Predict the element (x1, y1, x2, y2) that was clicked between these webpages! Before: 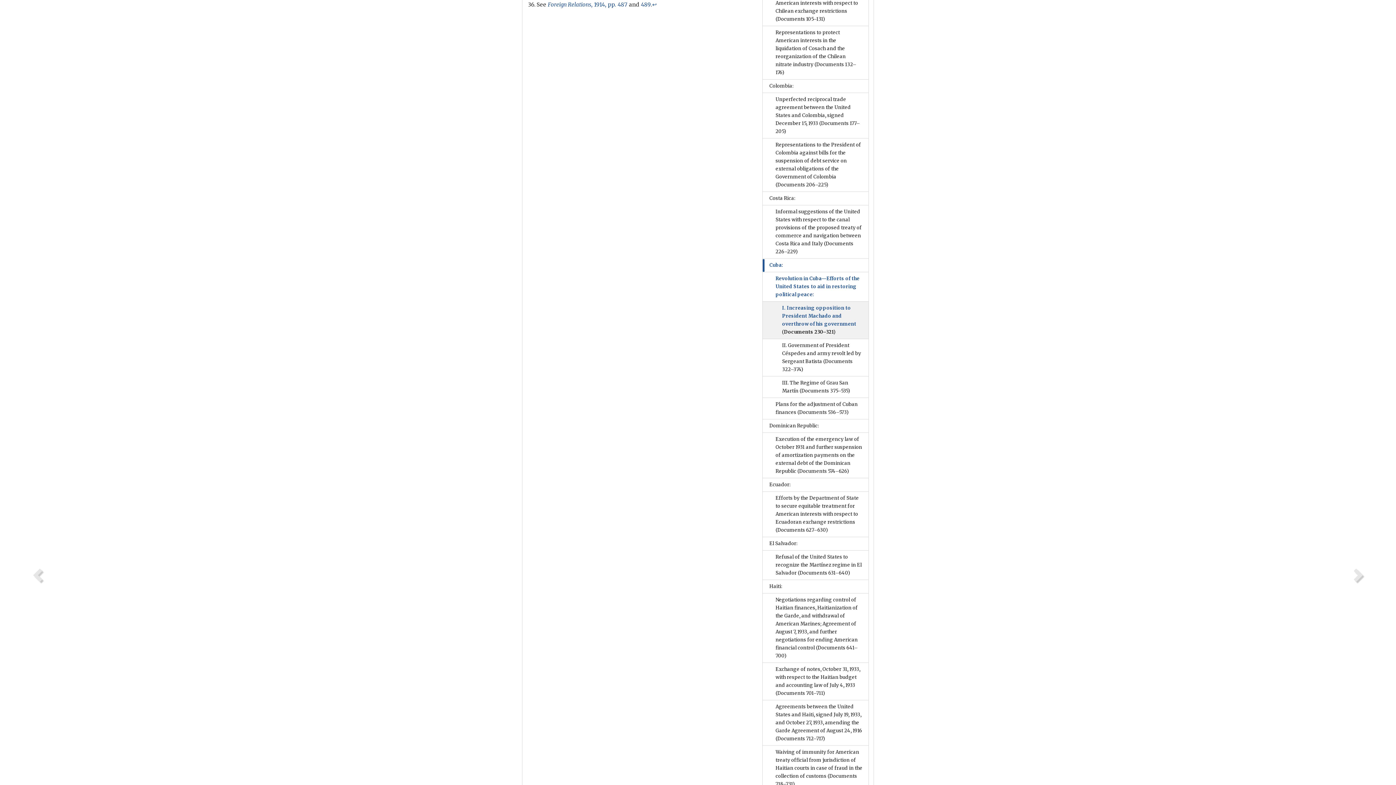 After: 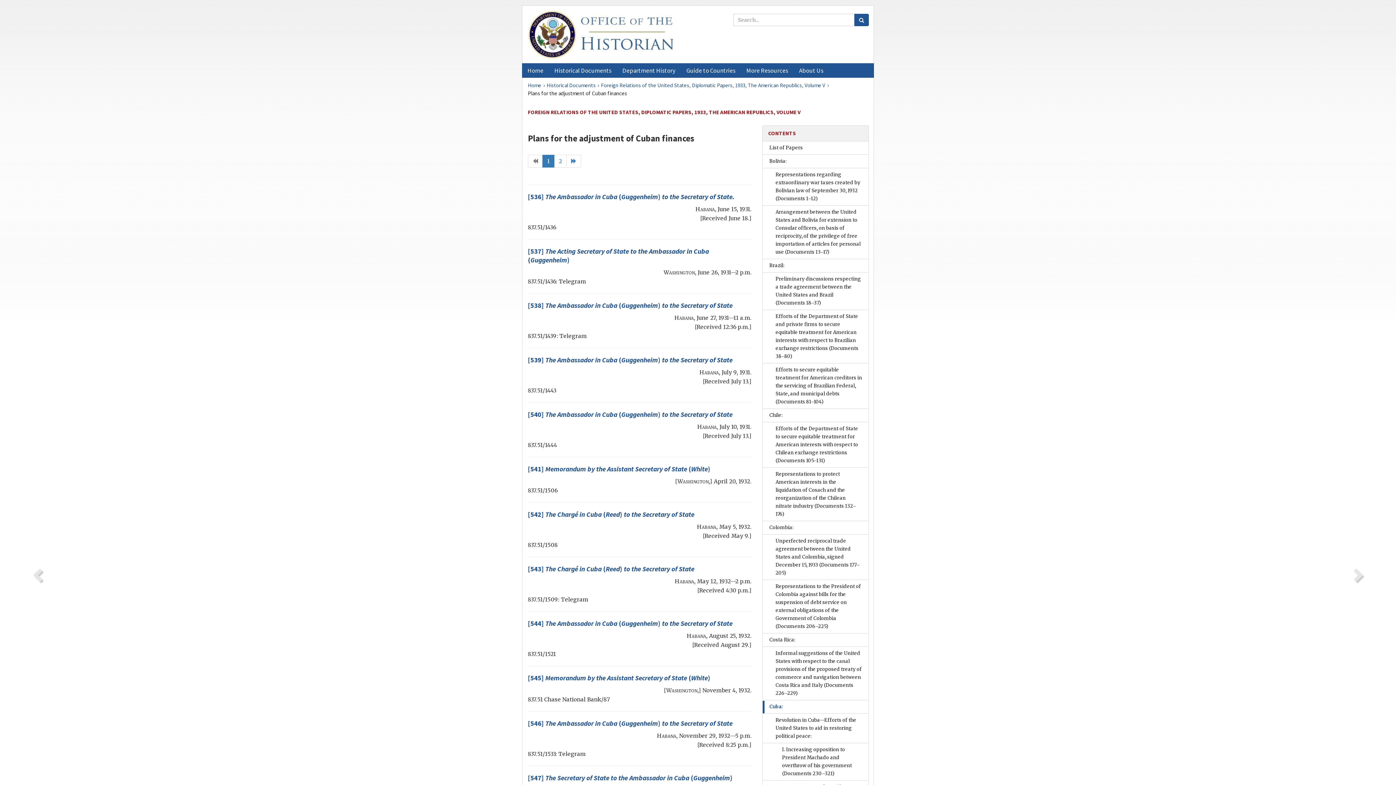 Action: label: Plans for the adjustment of Cuban finances (Documents 536–573) bbox: (763, 398, 868, 419)